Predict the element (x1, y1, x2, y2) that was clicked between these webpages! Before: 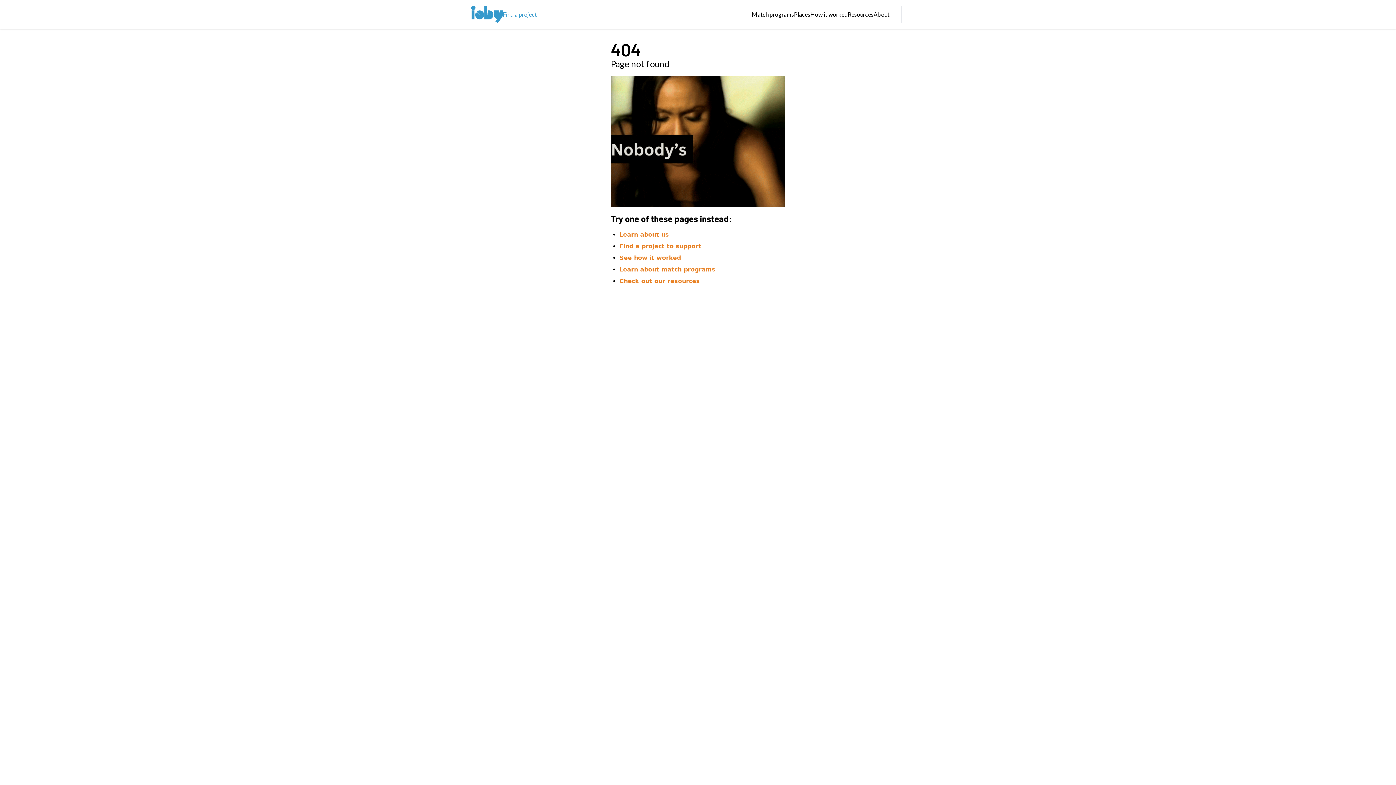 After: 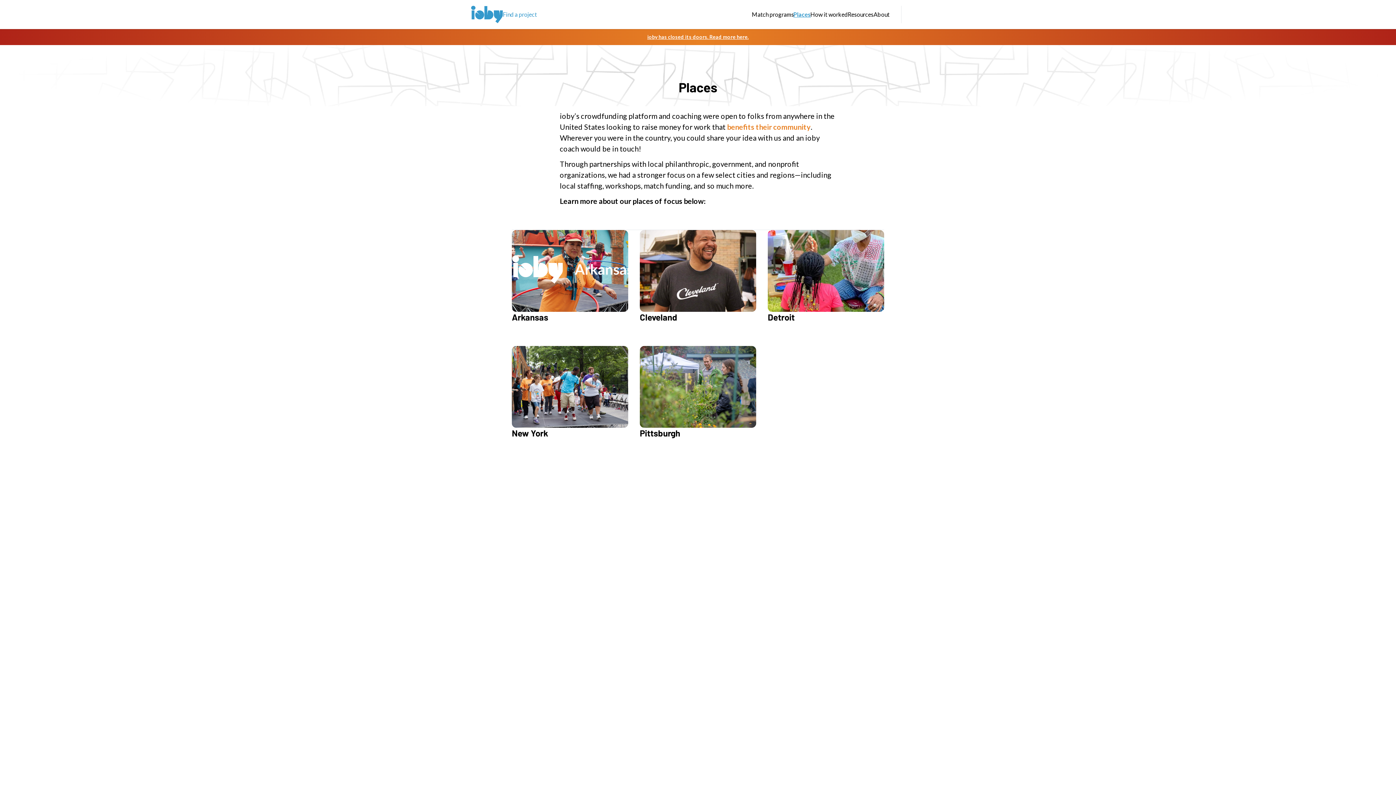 Action: bbox: (794, 10, 810, 18) label: Places
Places